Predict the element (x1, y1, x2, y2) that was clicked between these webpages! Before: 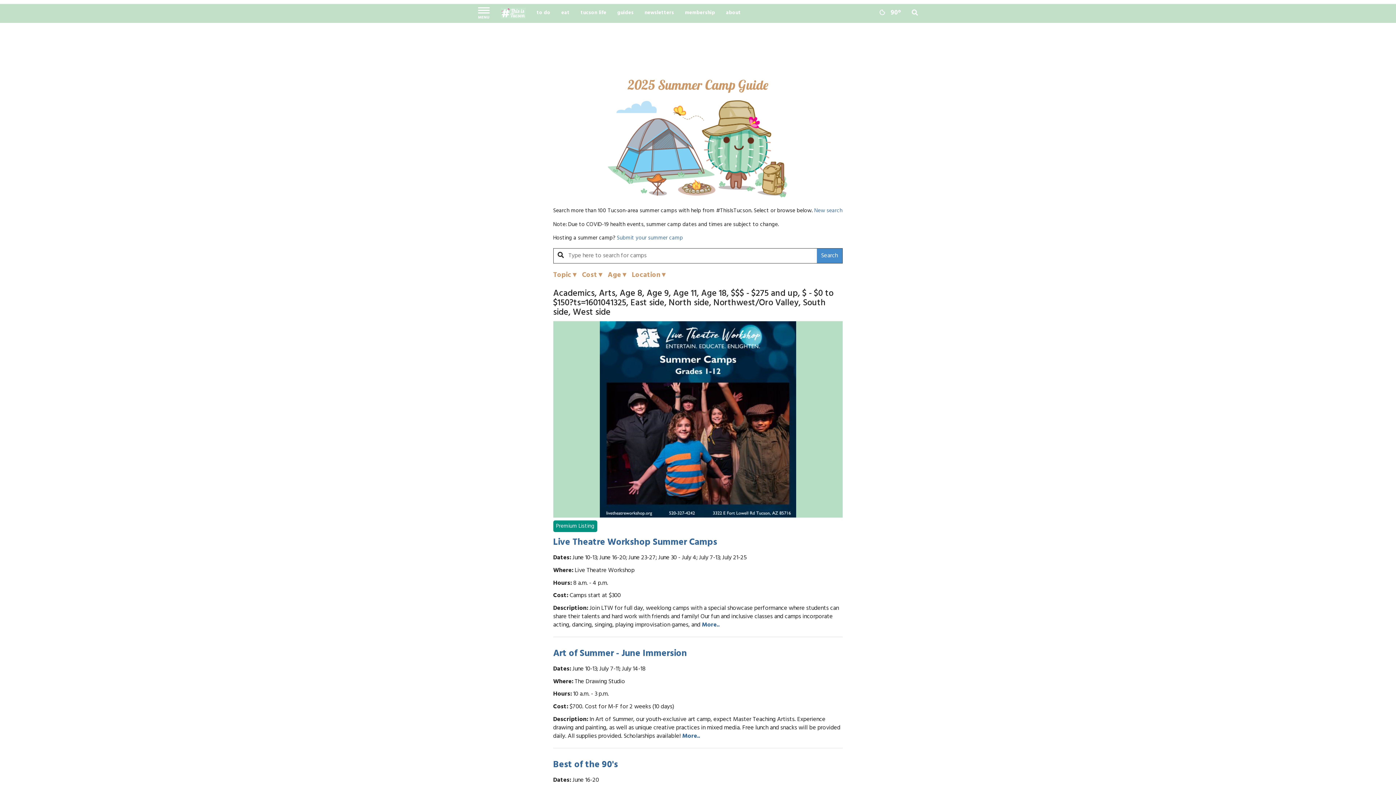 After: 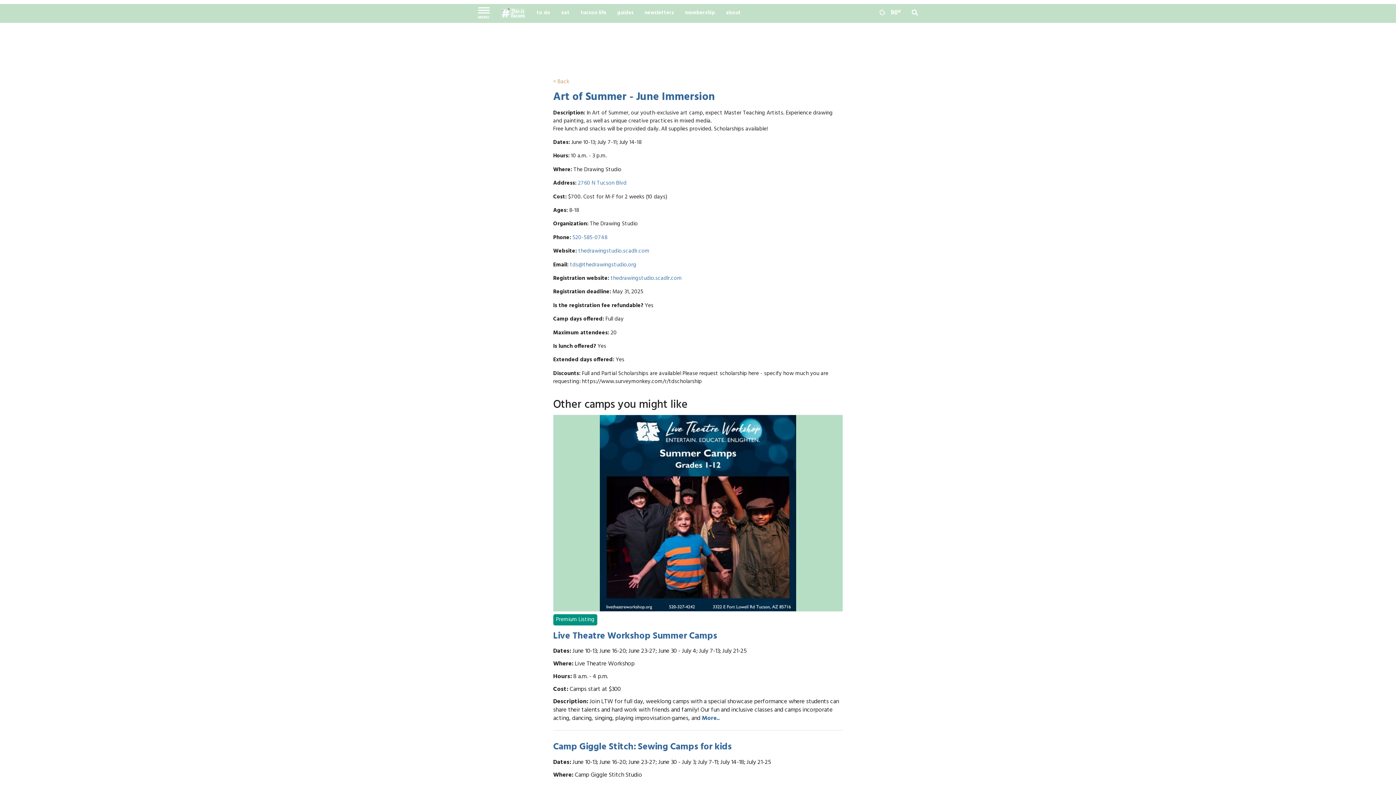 Action: label: Art of Summer - June Immersion bbox: (553, 646, 687, 661)